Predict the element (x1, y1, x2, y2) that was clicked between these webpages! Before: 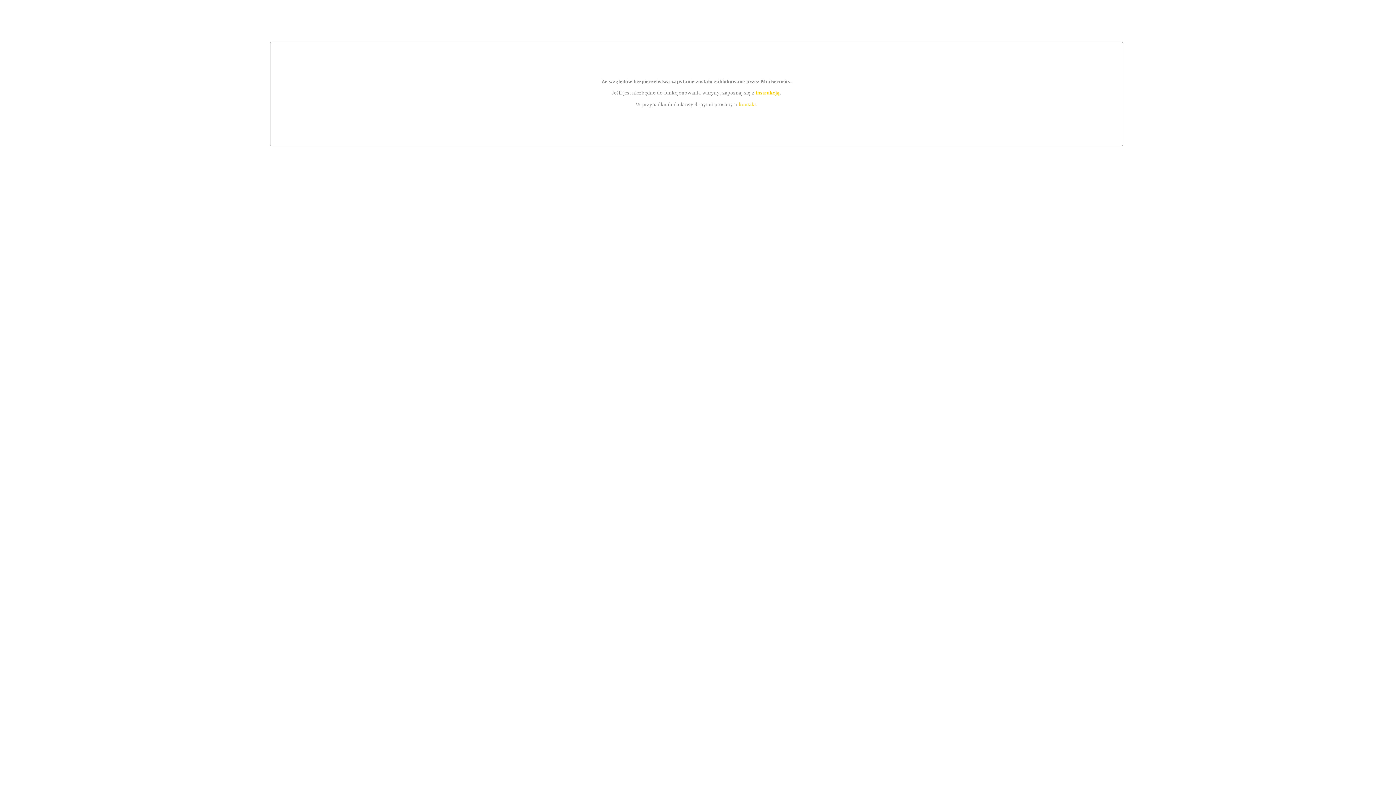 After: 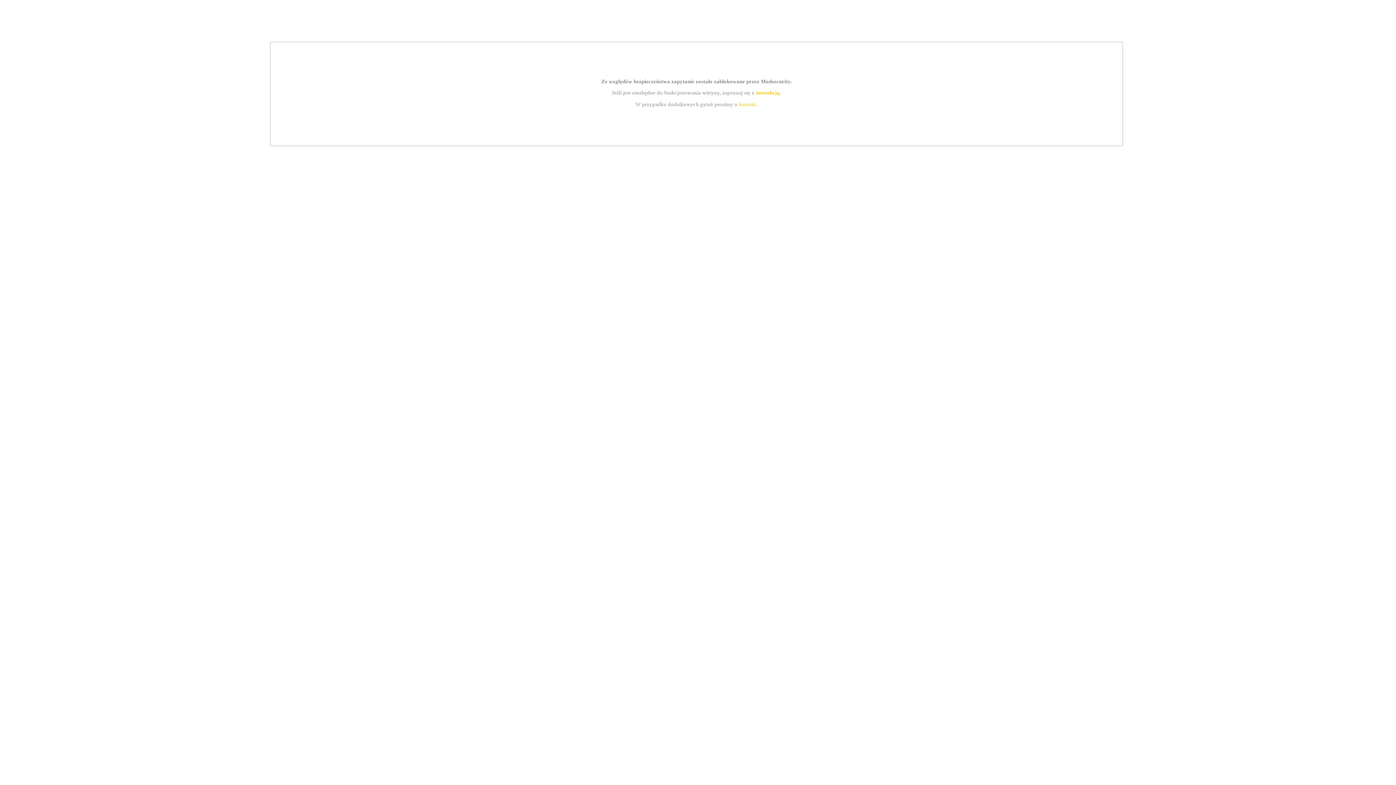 Action: label: instrukcją bbox: (755, 89, 779, 95)